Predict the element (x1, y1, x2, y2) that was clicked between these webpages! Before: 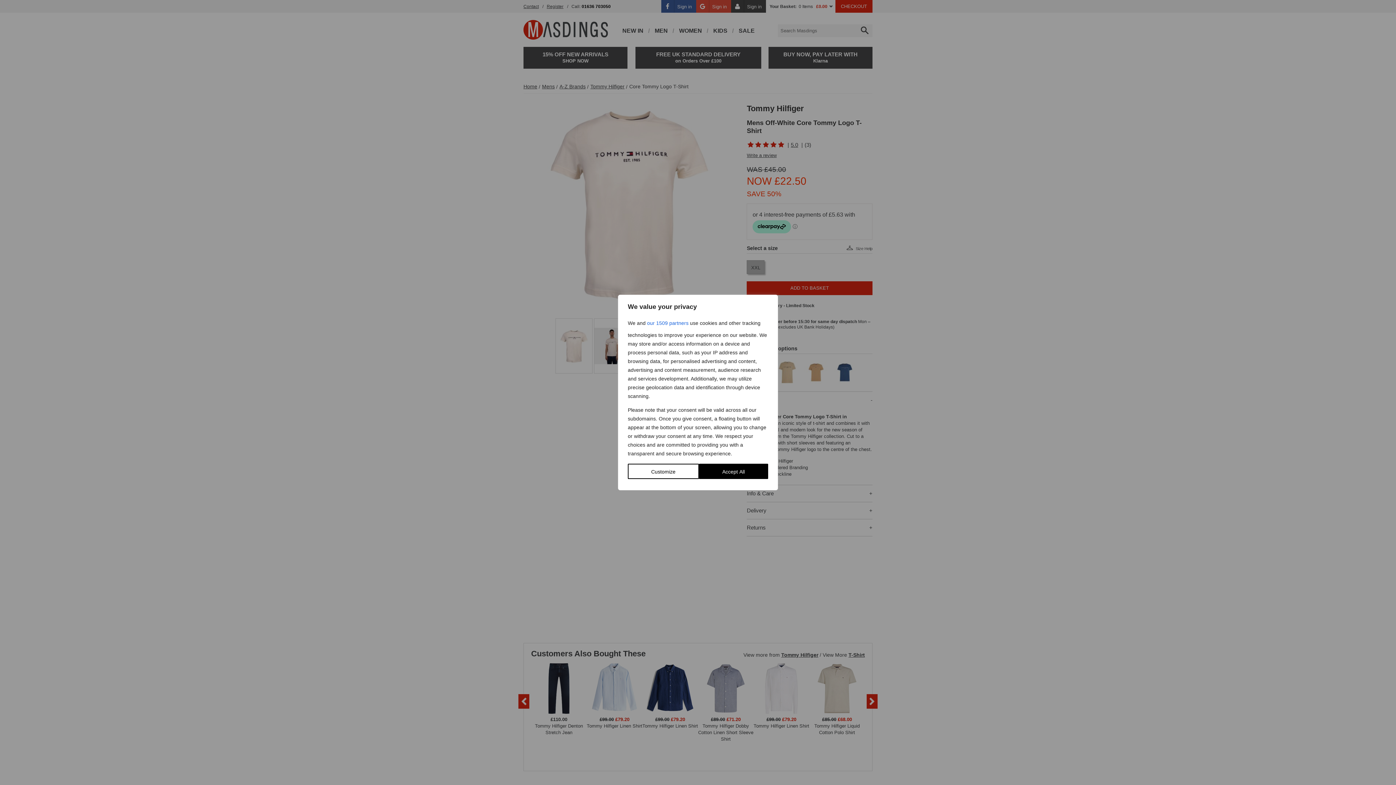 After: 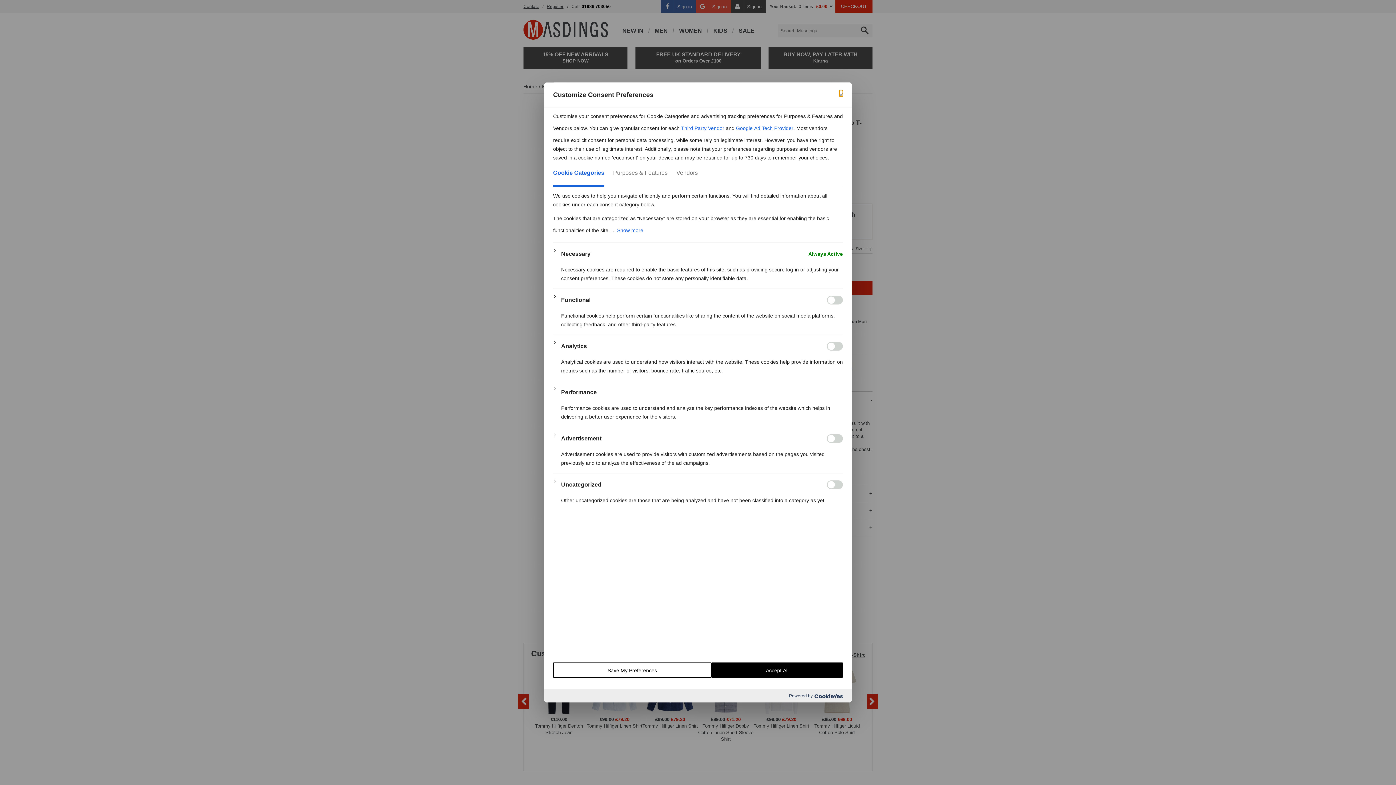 Action: bbox: (628, 464, 699, 479) label: Customize